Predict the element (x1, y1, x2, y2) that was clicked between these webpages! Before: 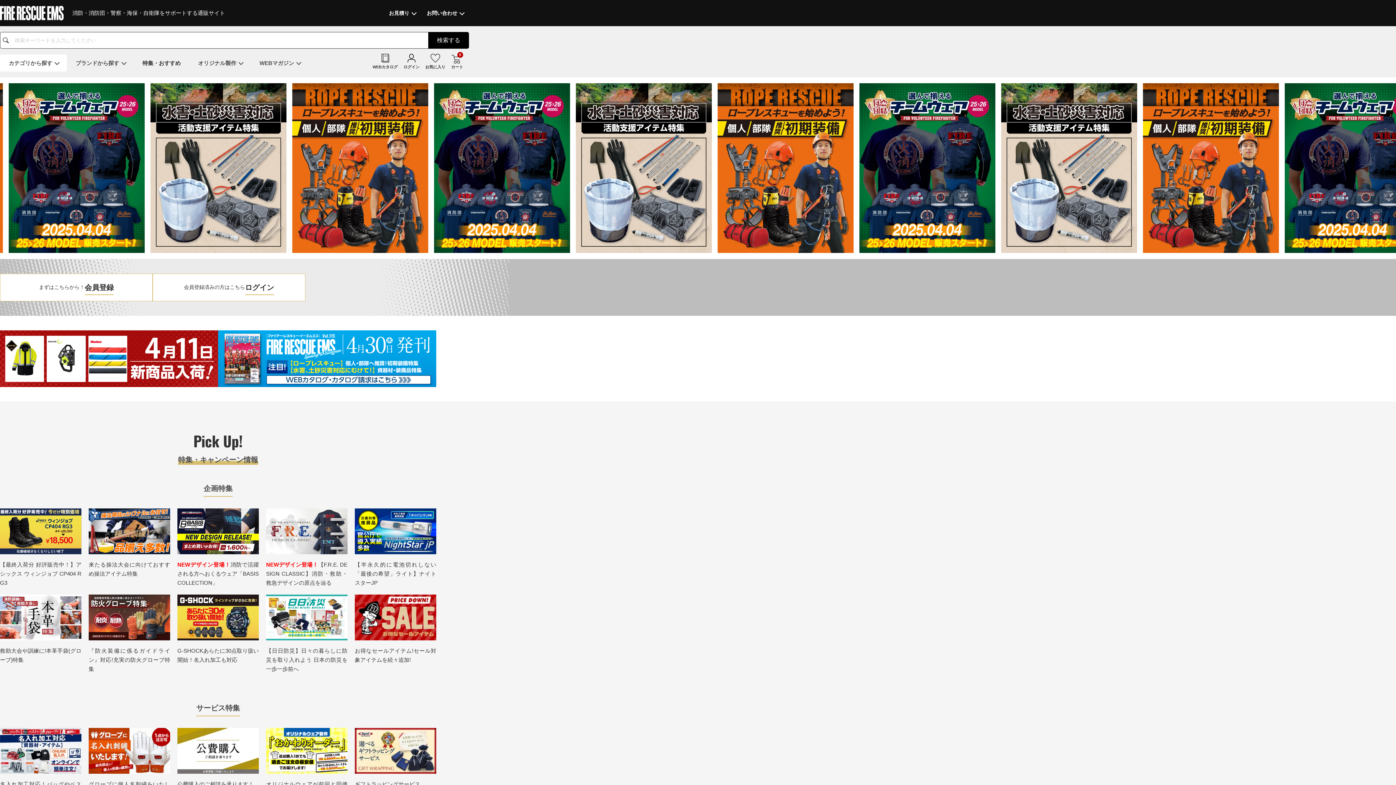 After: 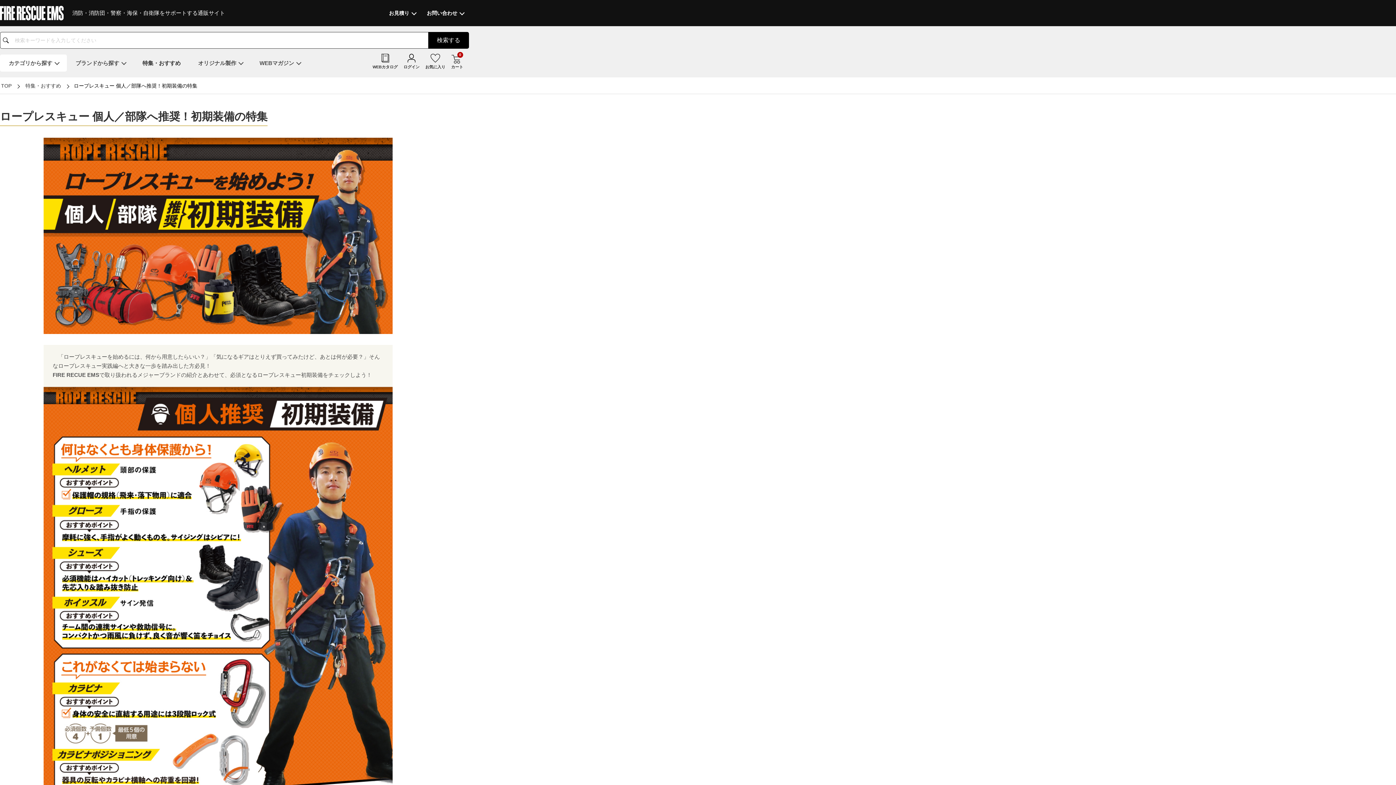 Action: bbox: (717, 83, 853, 253)